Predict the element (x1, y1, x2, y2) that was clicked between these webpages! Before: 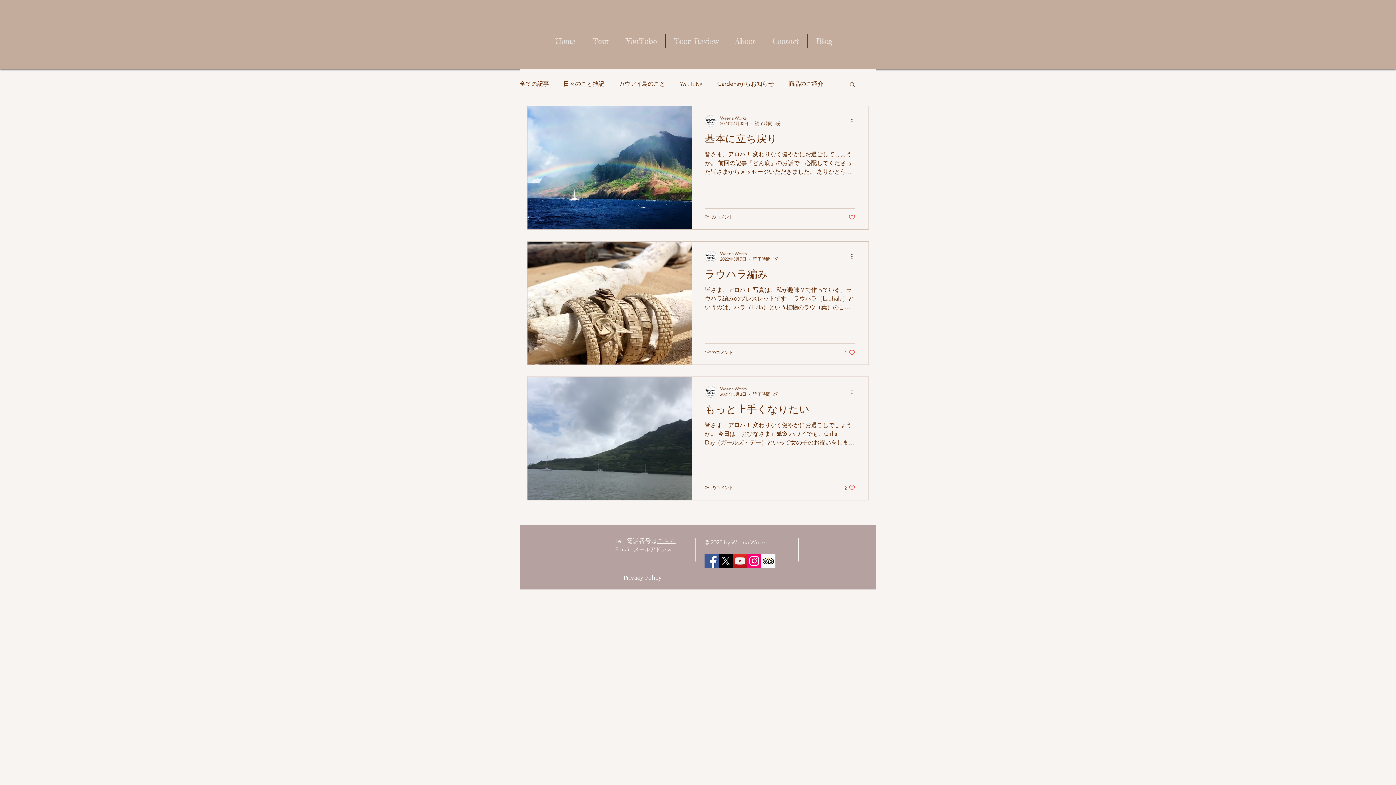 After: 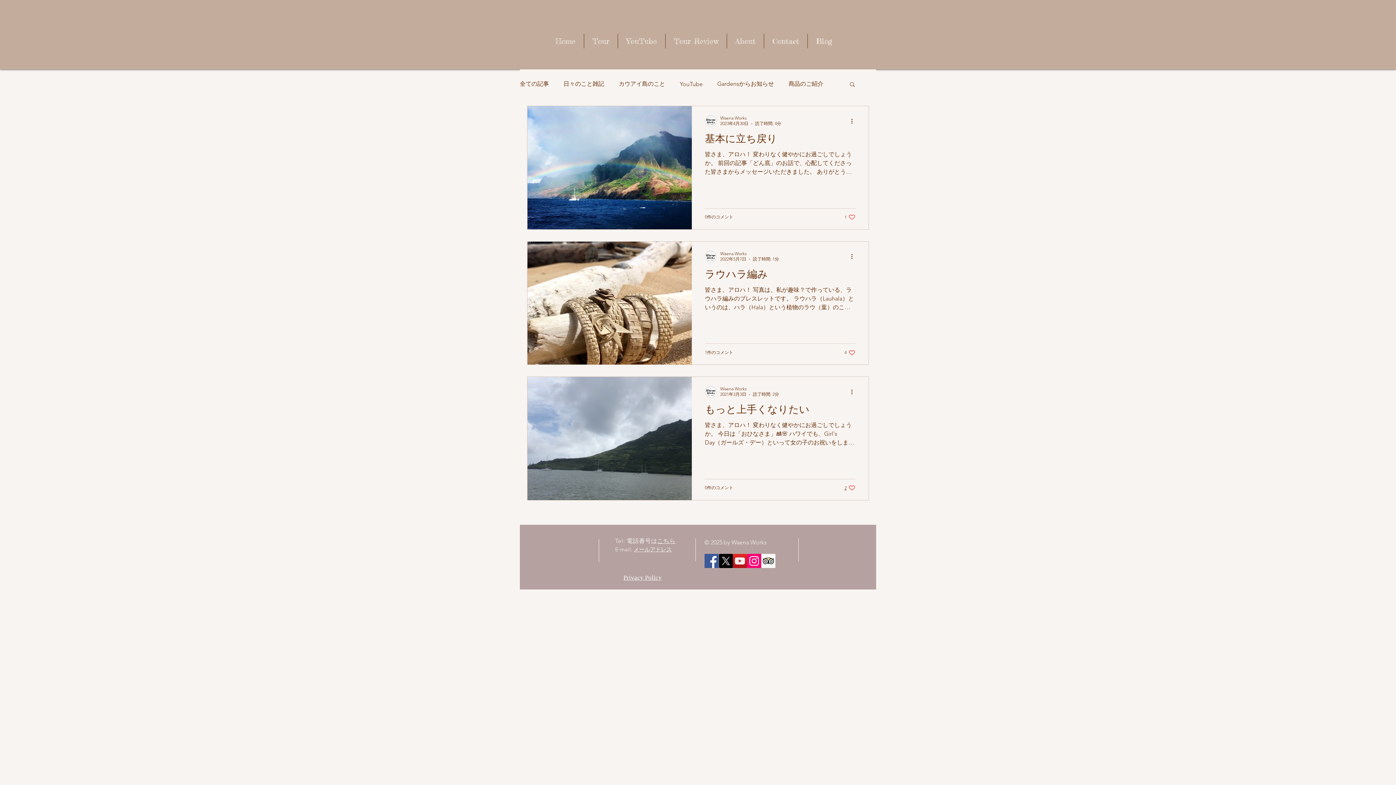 Action: bbox: (844, 484, 855, 491) label: Like post